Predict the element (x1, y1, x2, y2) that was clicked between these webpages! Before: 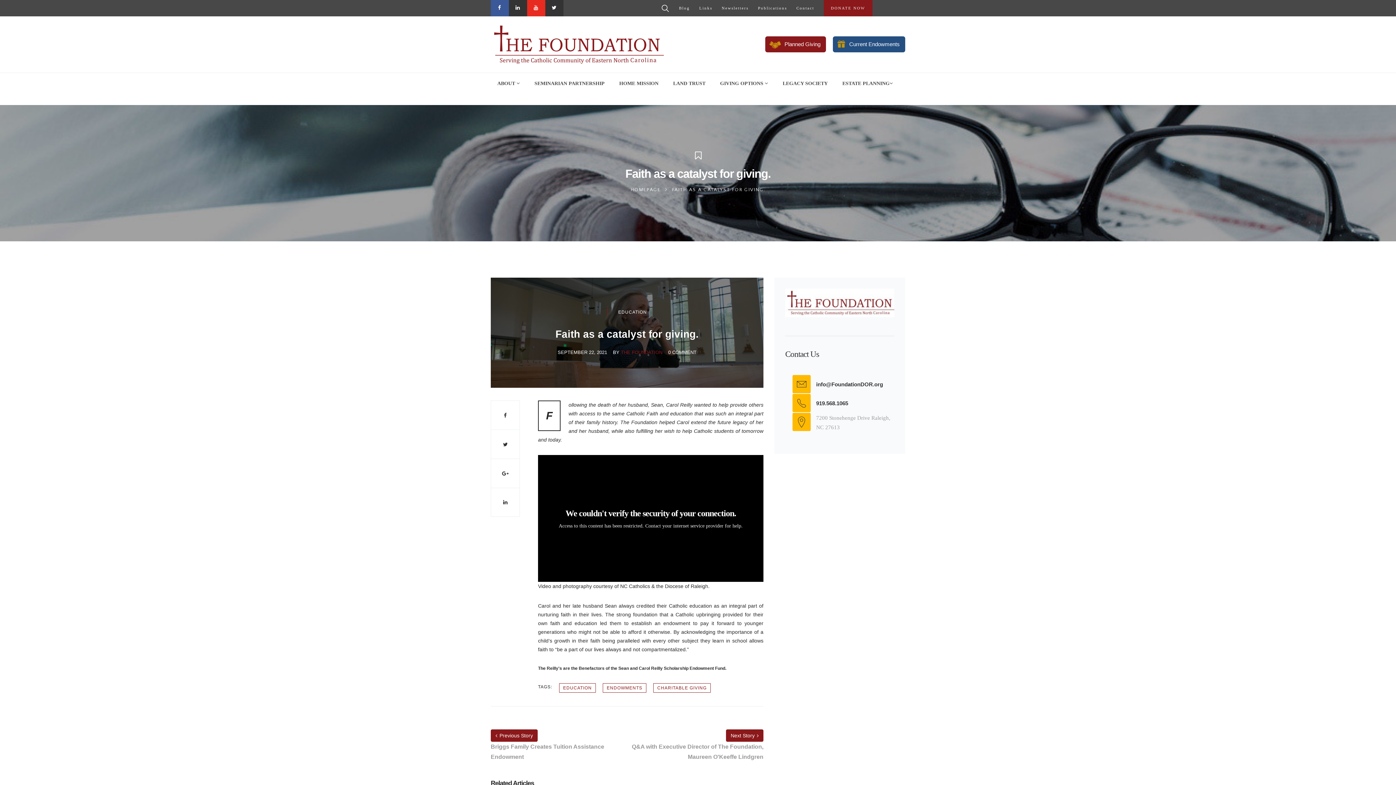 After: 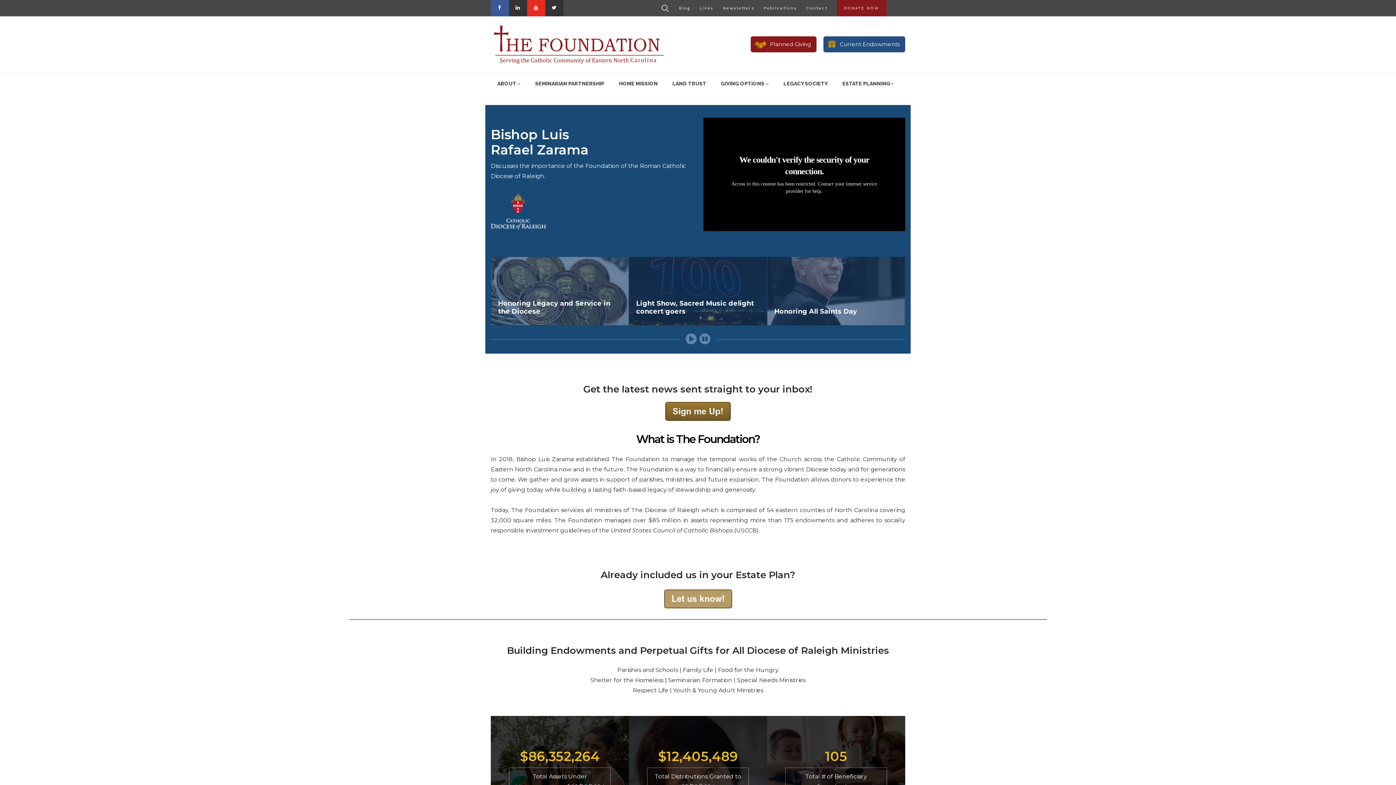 Action: bbox: (630, 187, 660, 192) label: HOMEPAGE